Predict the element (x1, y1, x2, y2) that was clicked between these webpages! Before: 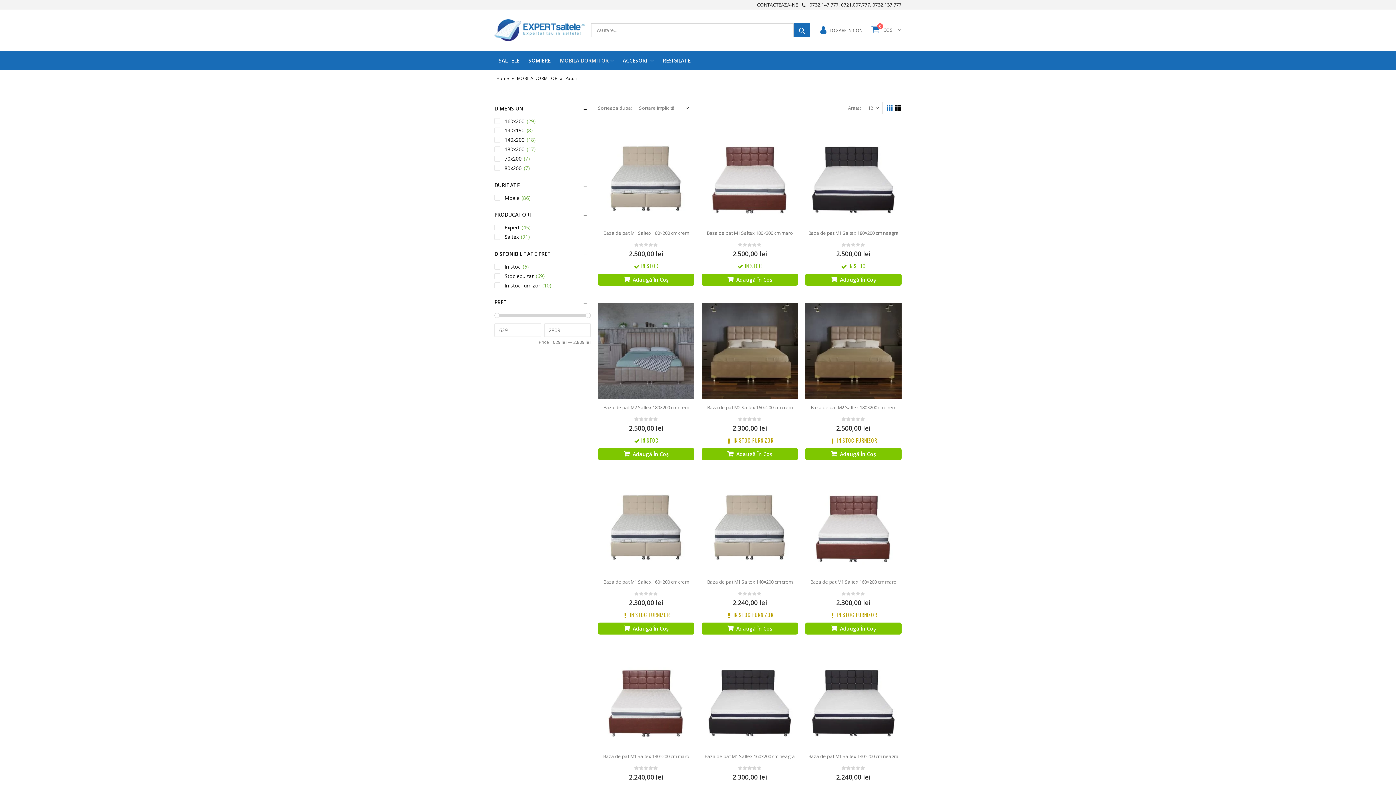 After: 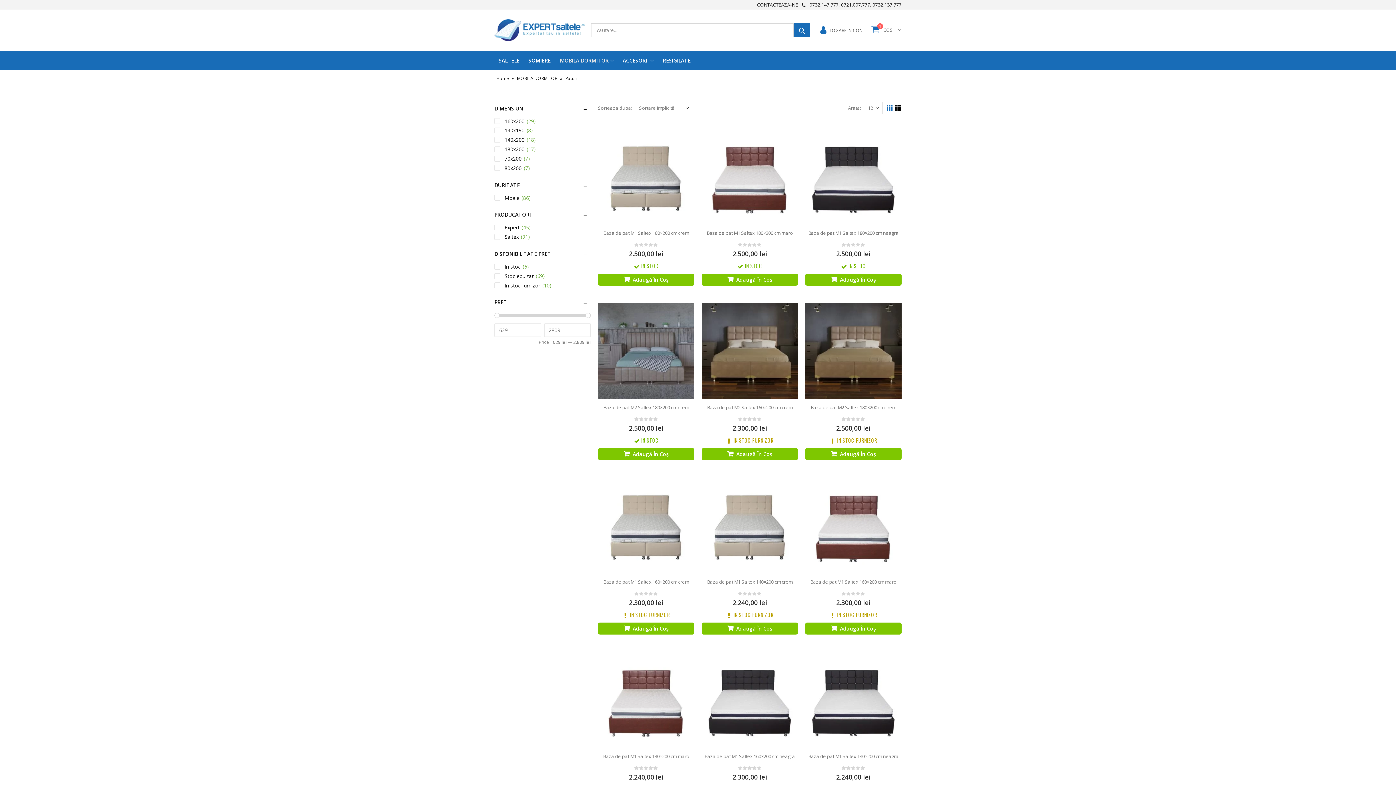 Action: label: Adaugă „Baza de pat M2 Saltex 160x200 cm crem” în coșul tău bbox: (701, 448, 798, 460)